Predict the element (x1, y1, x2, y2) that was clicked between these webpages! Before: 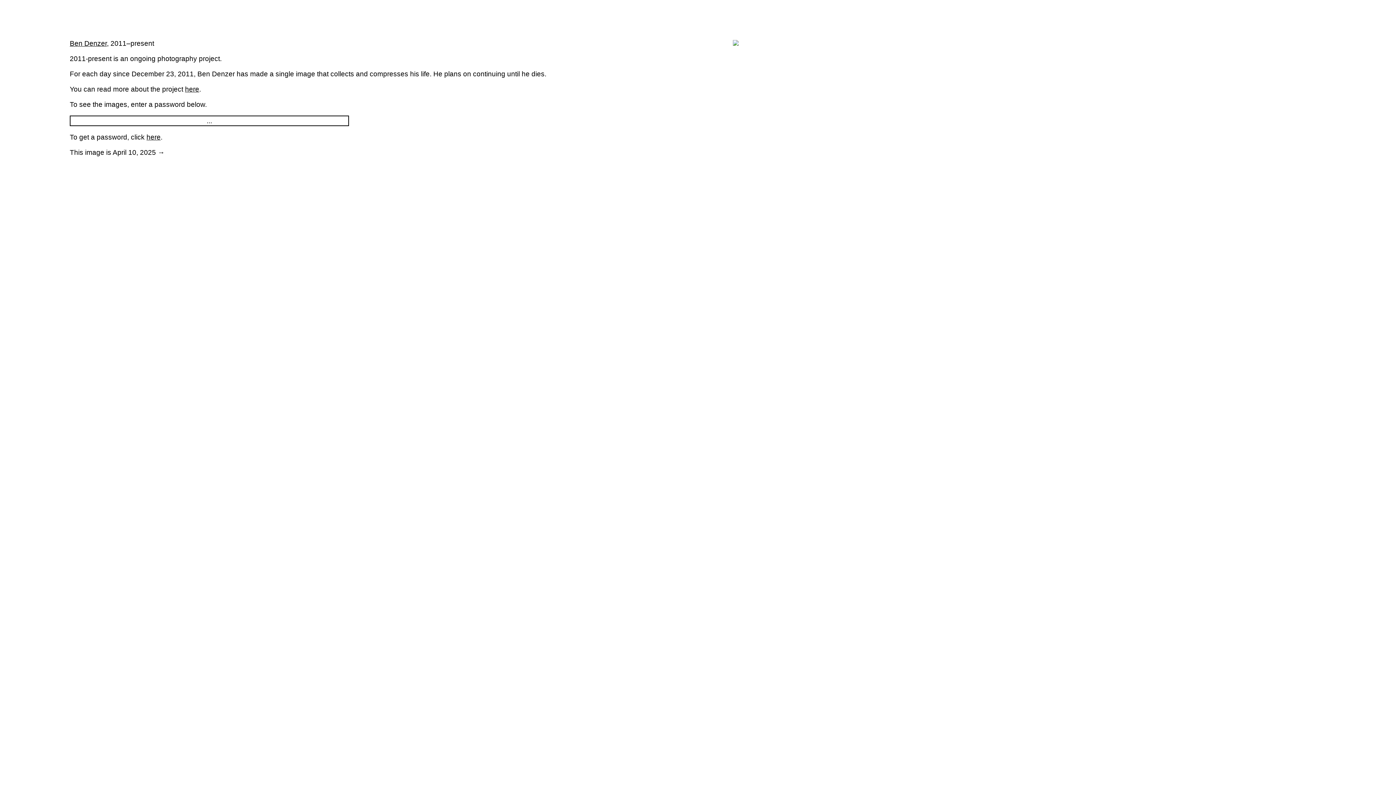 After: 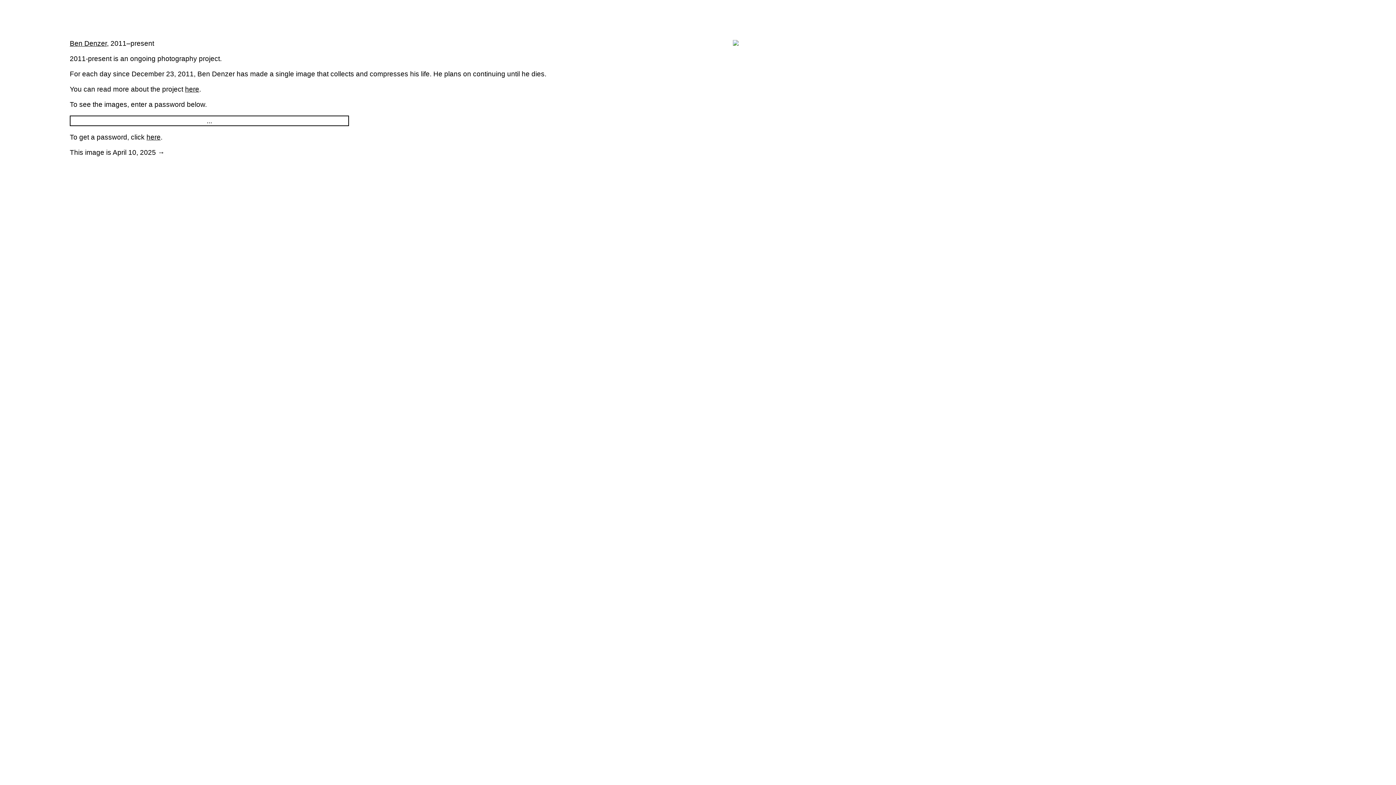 Action: label: Ben Denzer bbox: (69, 39, 106, 47)